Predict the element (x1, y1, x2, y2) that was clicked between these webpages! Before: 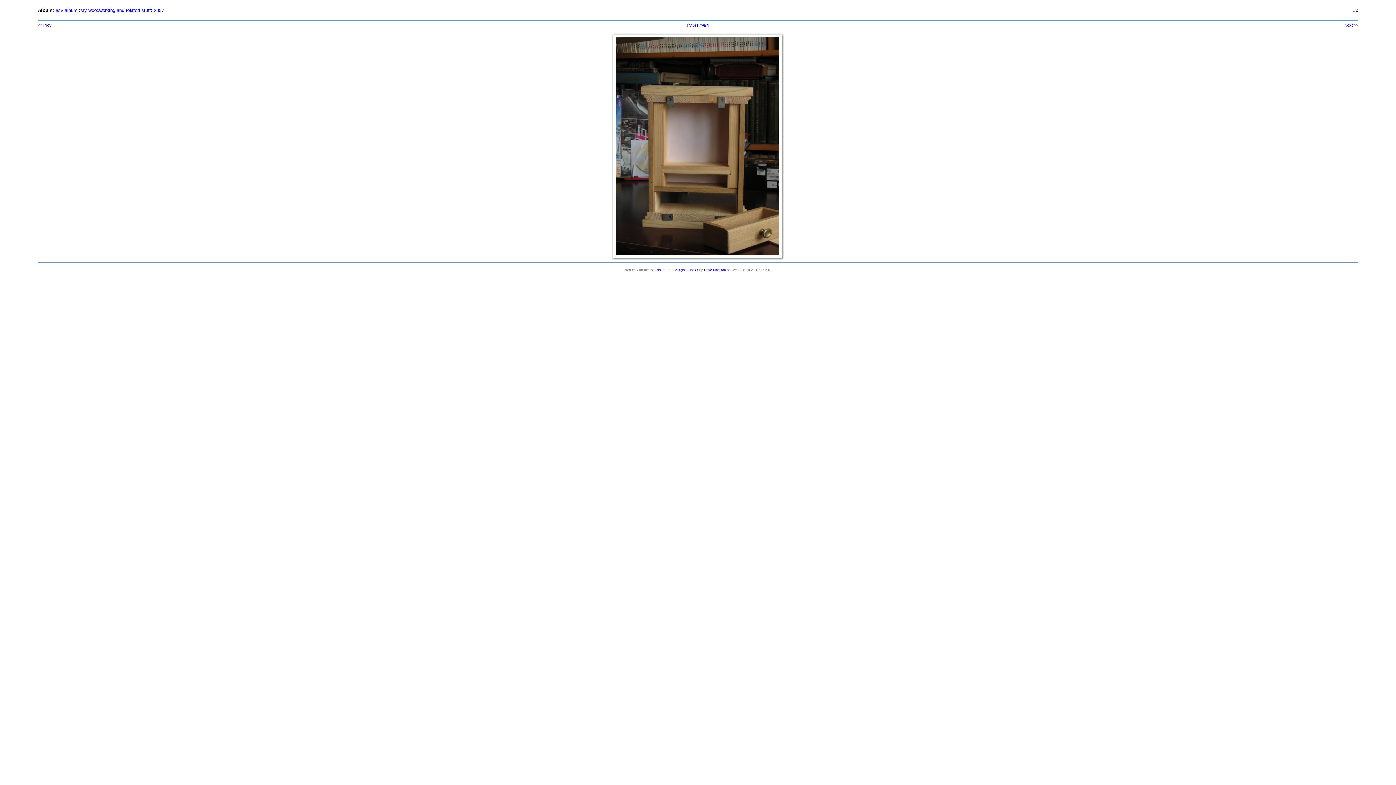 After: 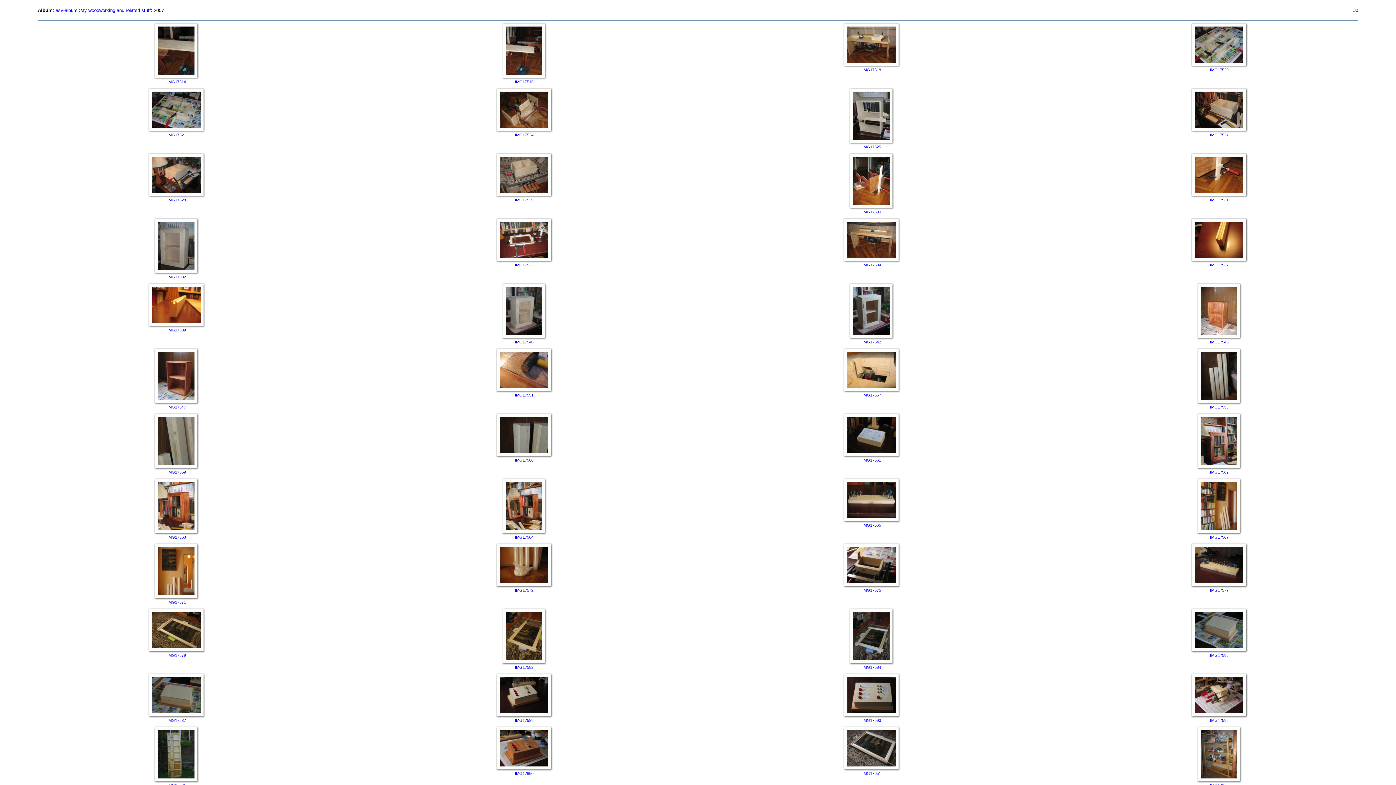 Action: bbox: (153, 7, 164, 13) label: 2007